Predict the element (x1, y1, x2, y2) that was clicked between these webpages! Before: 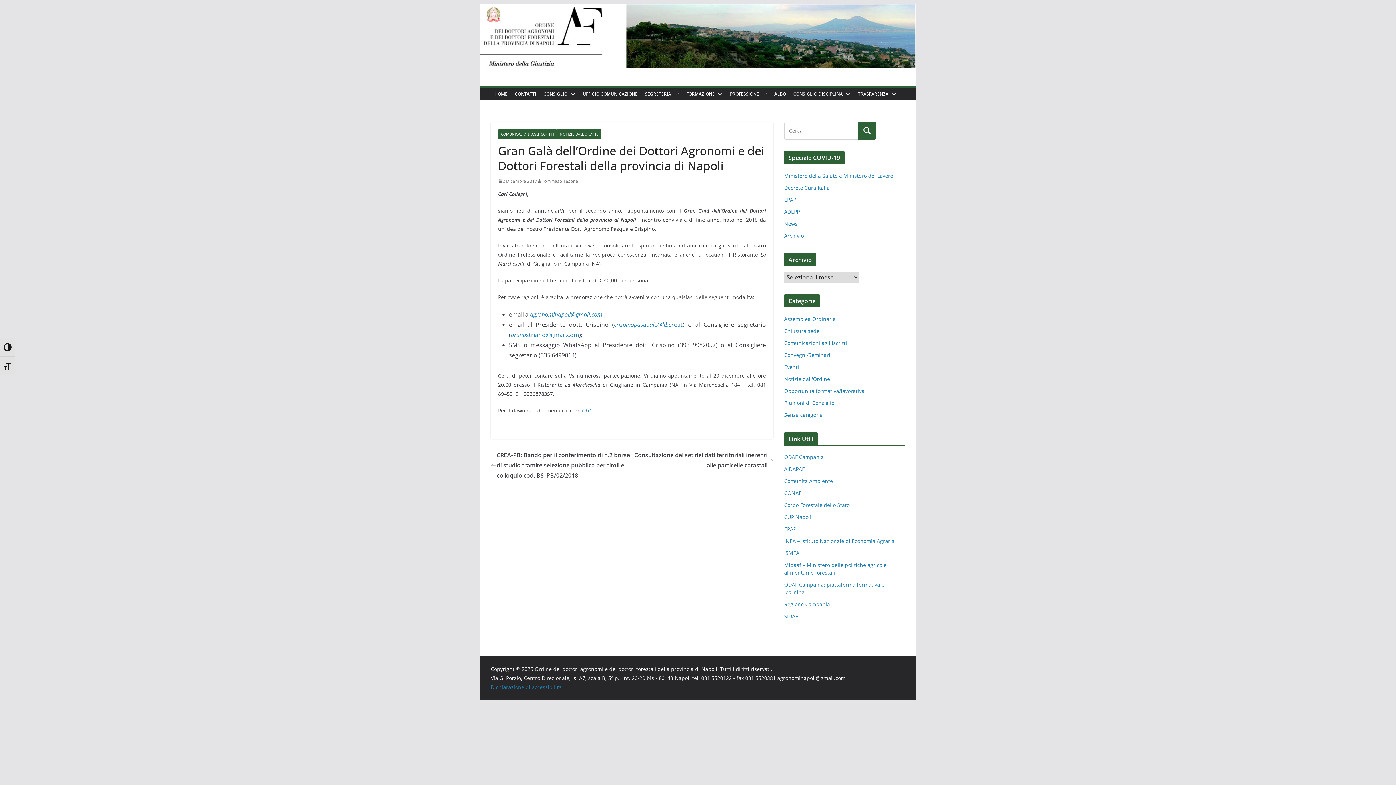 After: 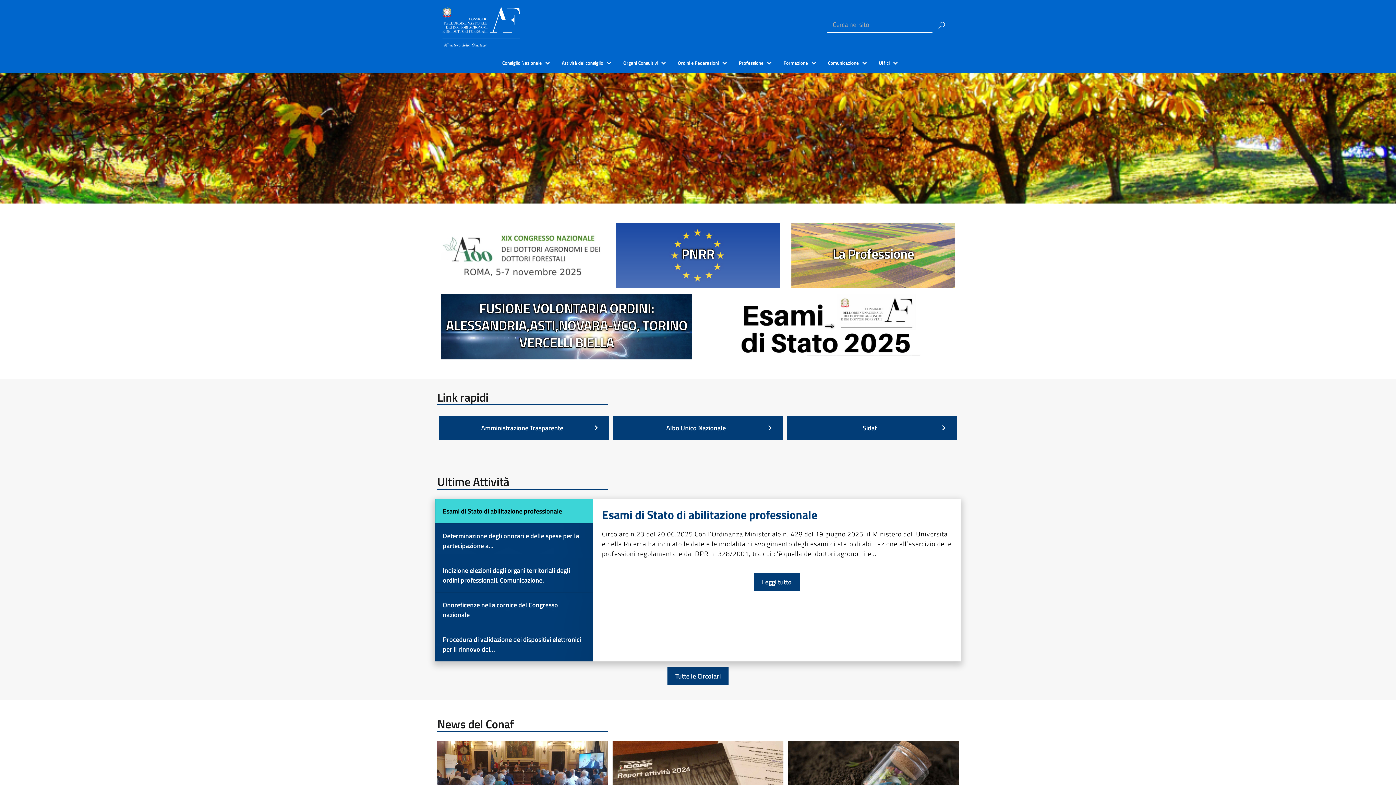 Action: label: CONAF bbox: (784, 489, 801, 496)